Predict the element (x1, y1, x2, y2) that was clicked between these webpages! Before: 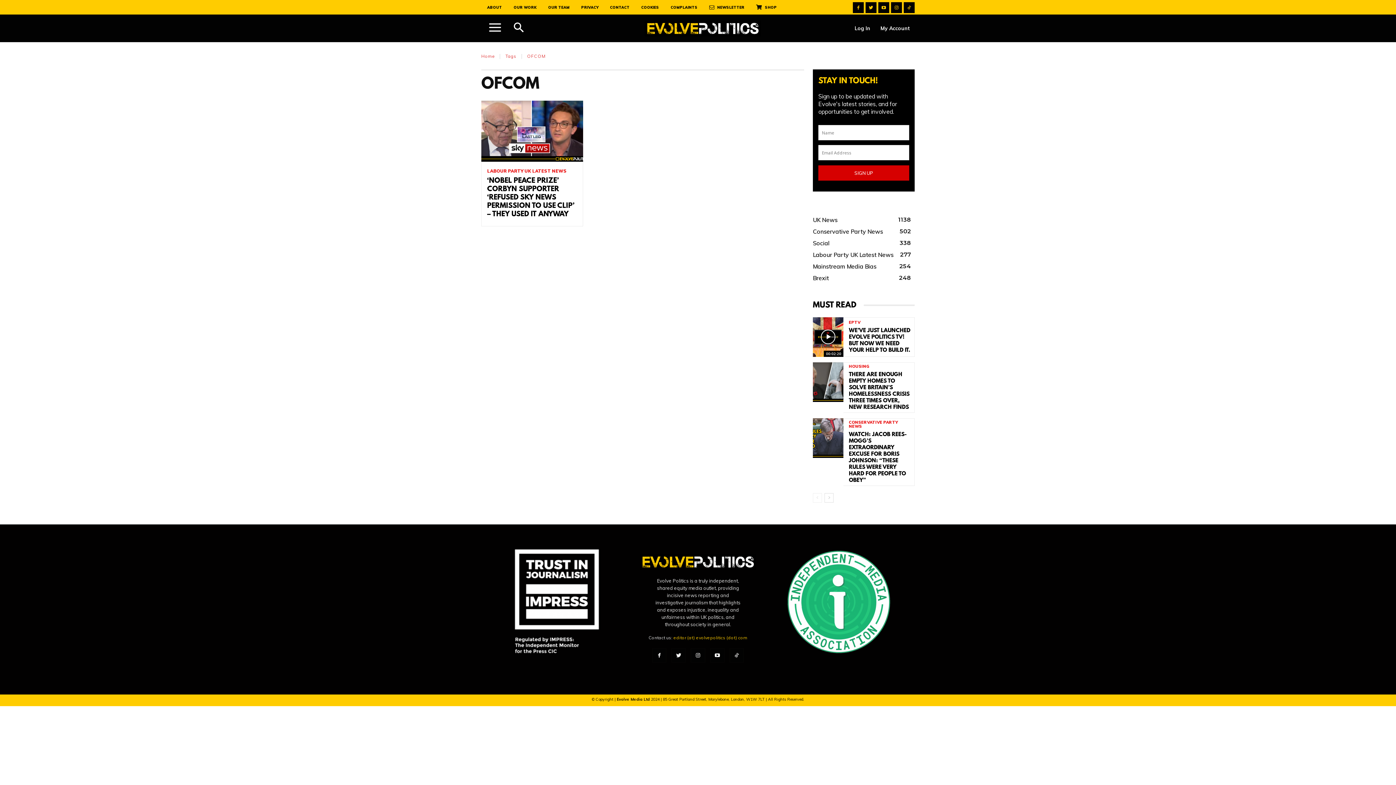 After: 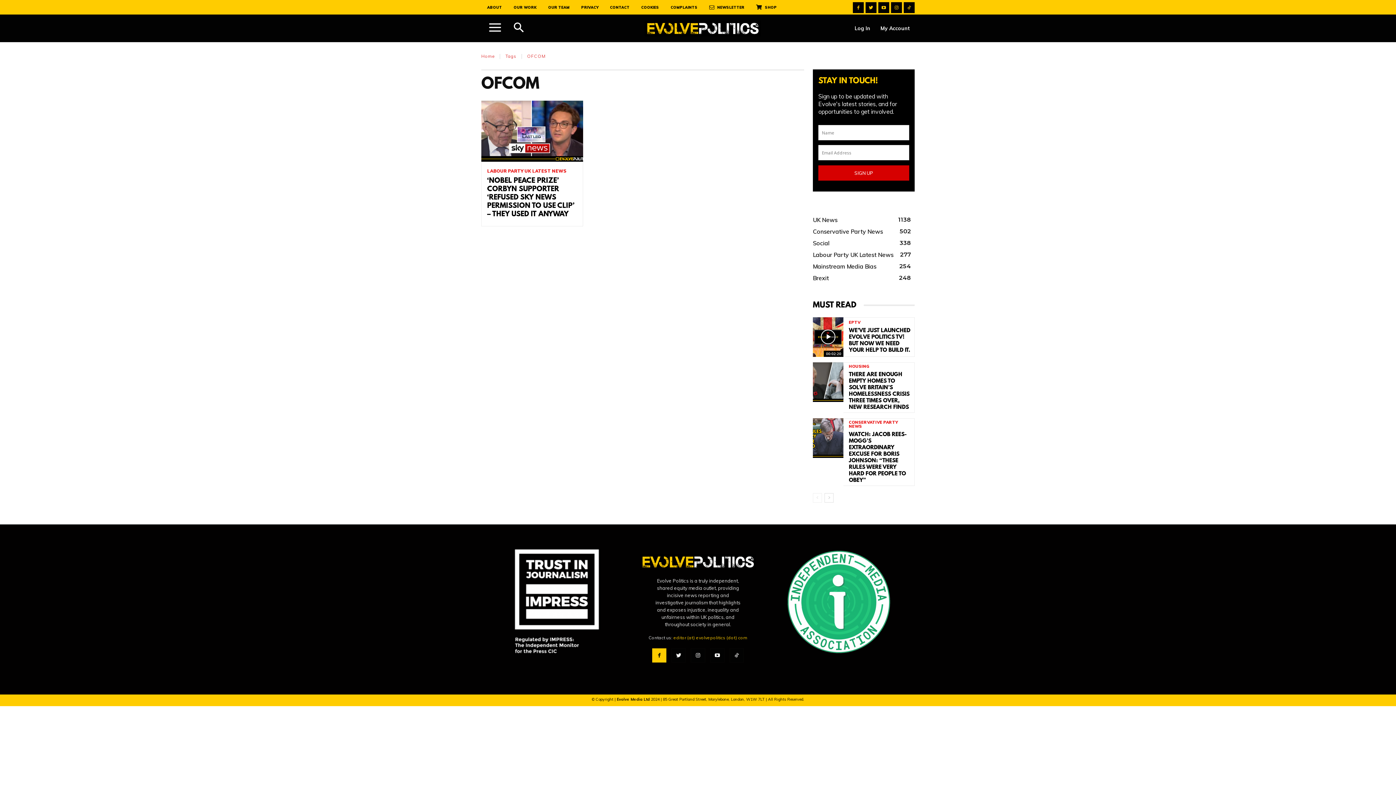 Action: bbox: (652, 648, 666, 662)